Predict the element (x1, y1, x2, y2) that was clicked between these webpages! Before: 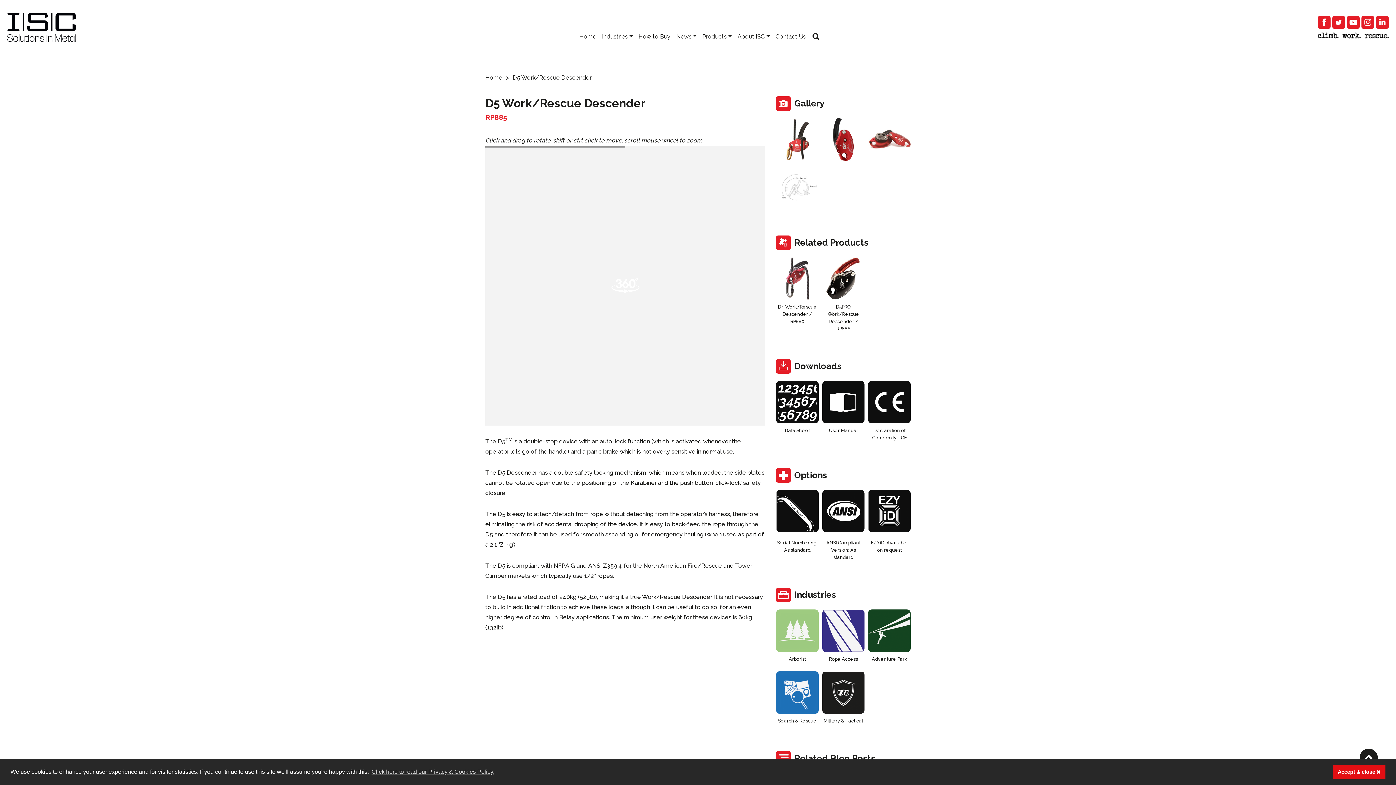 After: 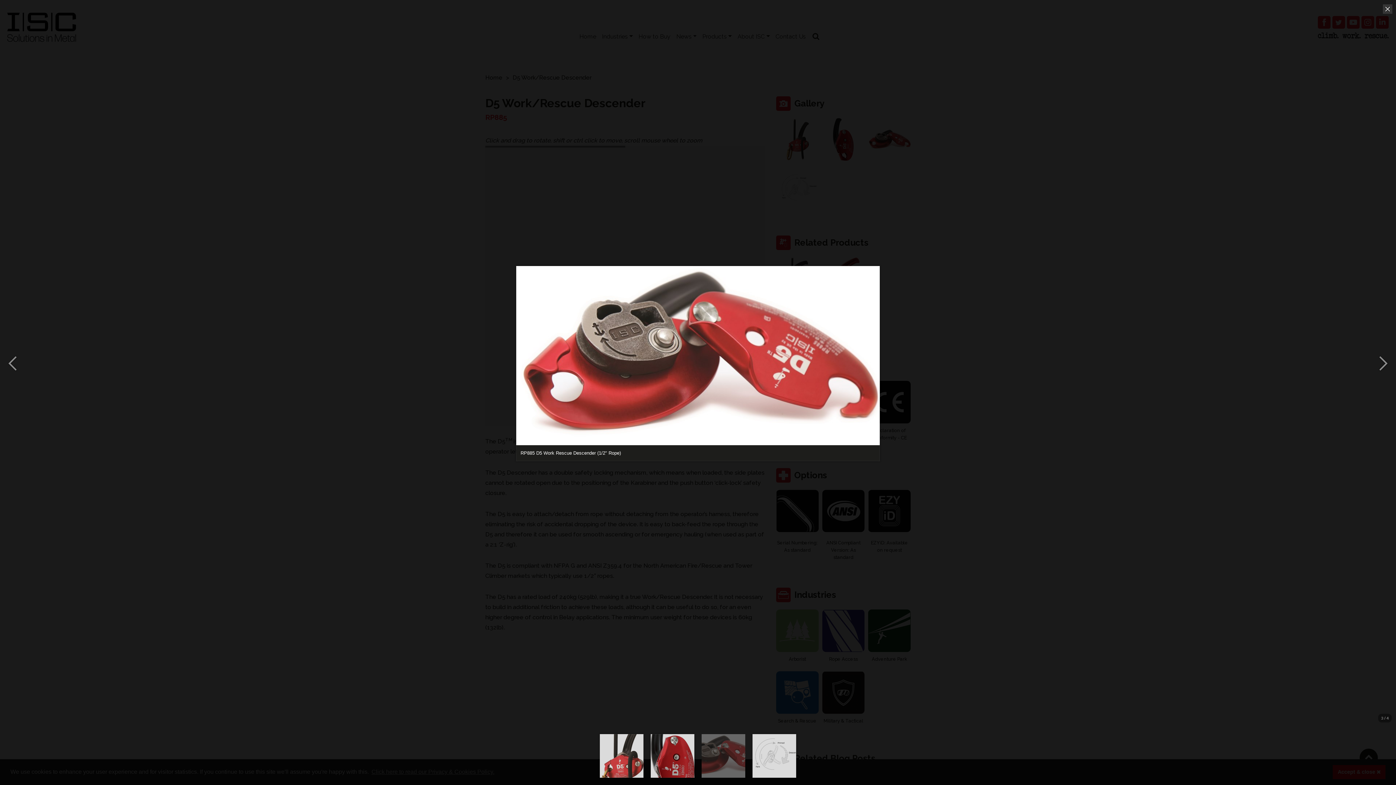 Action: bbox: (868, 118, 910, 160)